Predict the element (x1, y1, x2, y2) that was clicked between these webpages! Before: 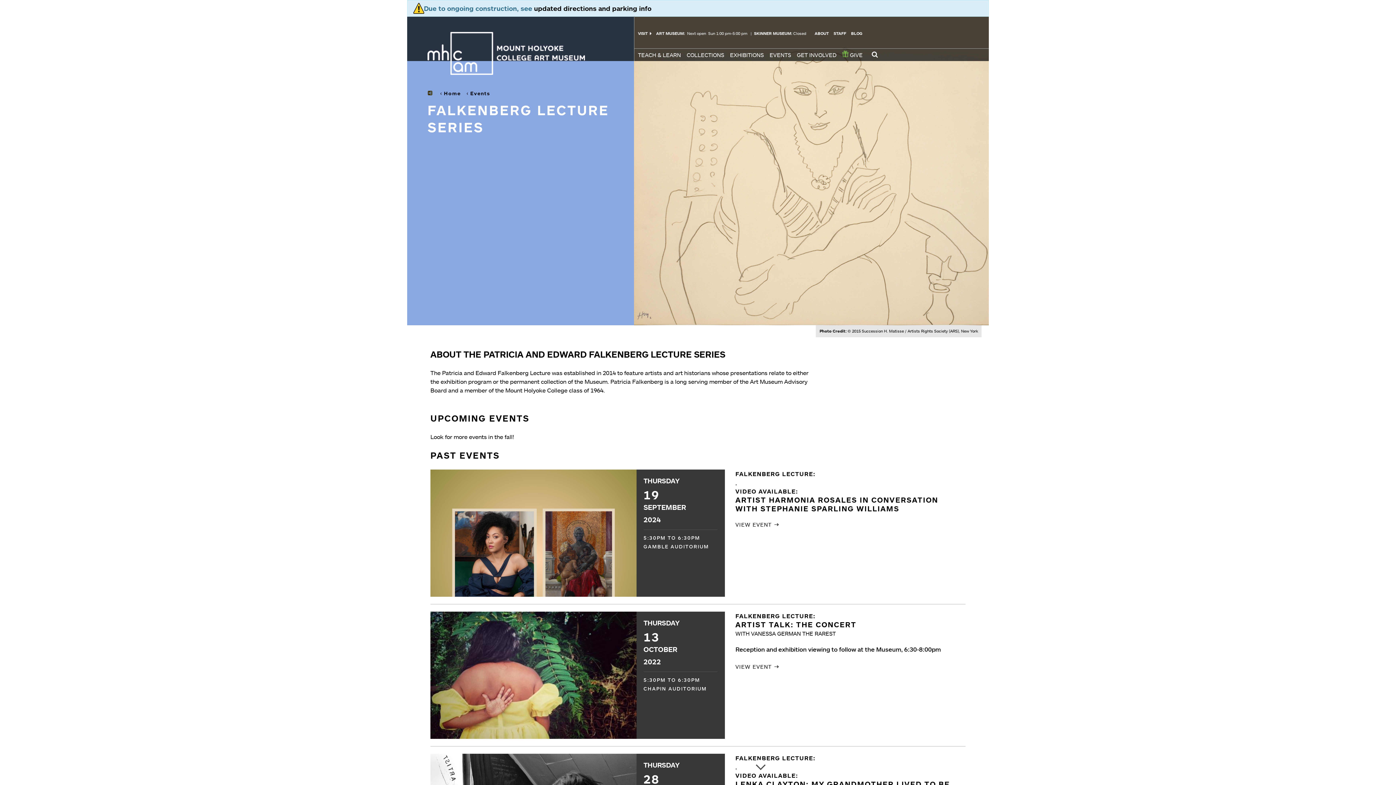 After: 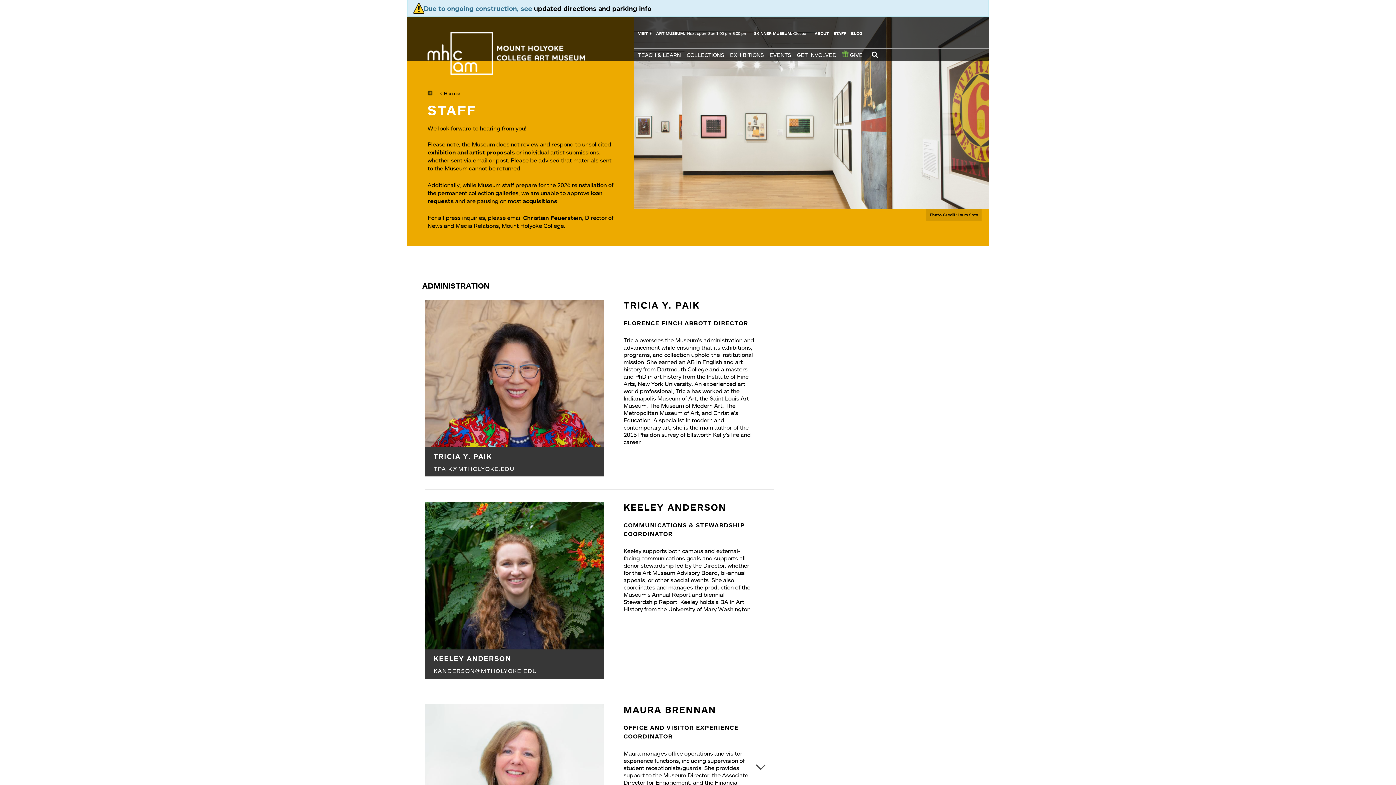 Action: bbox: (833, 30, 846, 36) label: STAFF